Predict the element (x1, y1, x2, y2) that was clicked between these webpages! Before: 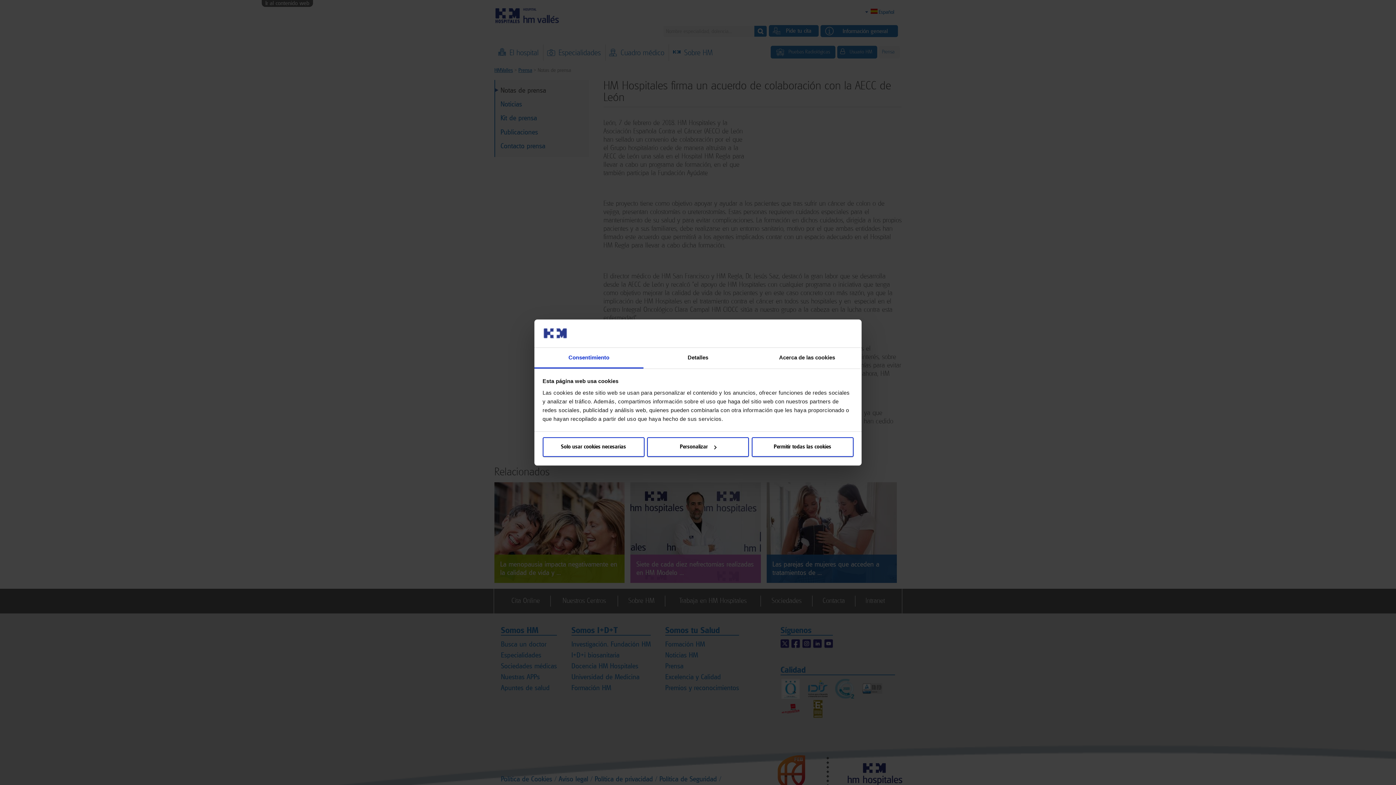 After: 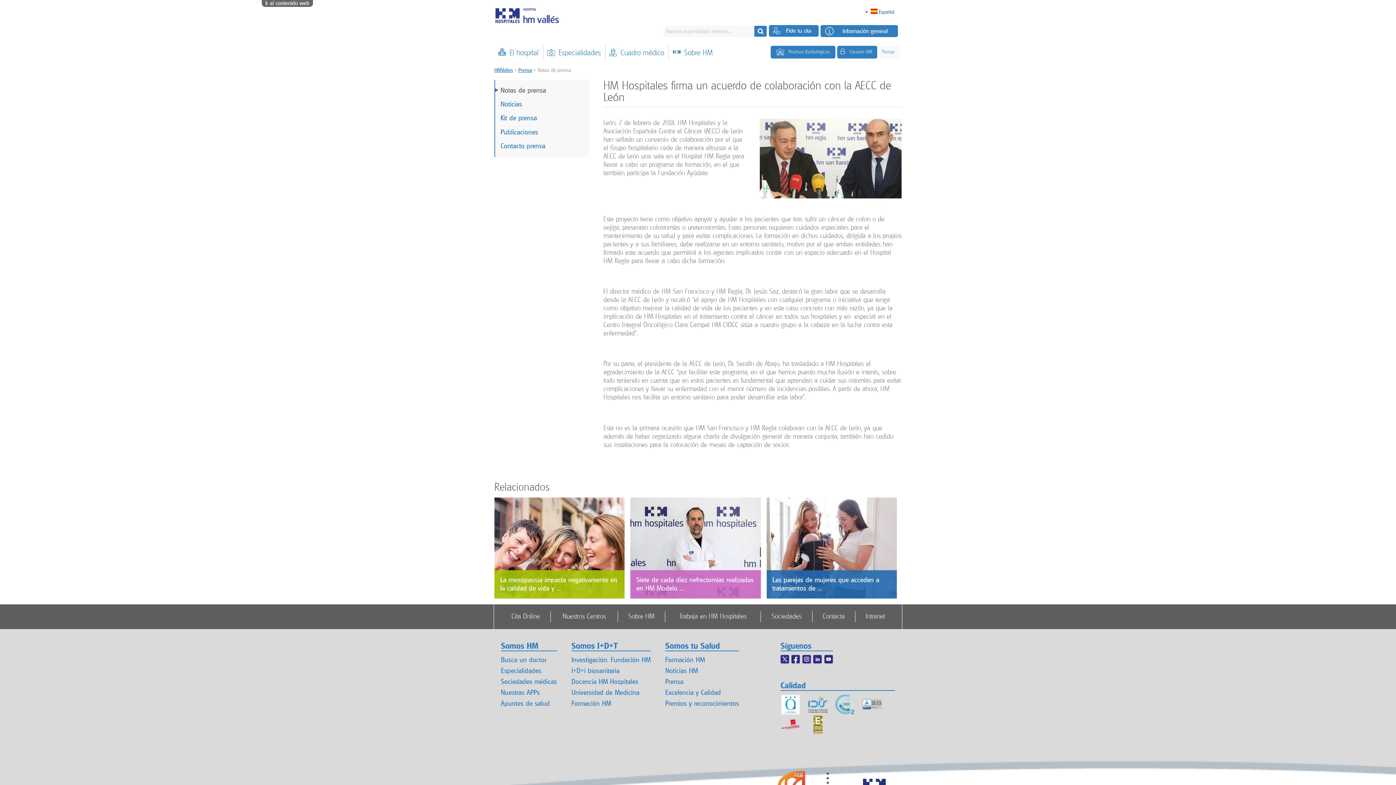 Action: label: Permitir todas las cookies bbox: (751, 437, 853, 457)